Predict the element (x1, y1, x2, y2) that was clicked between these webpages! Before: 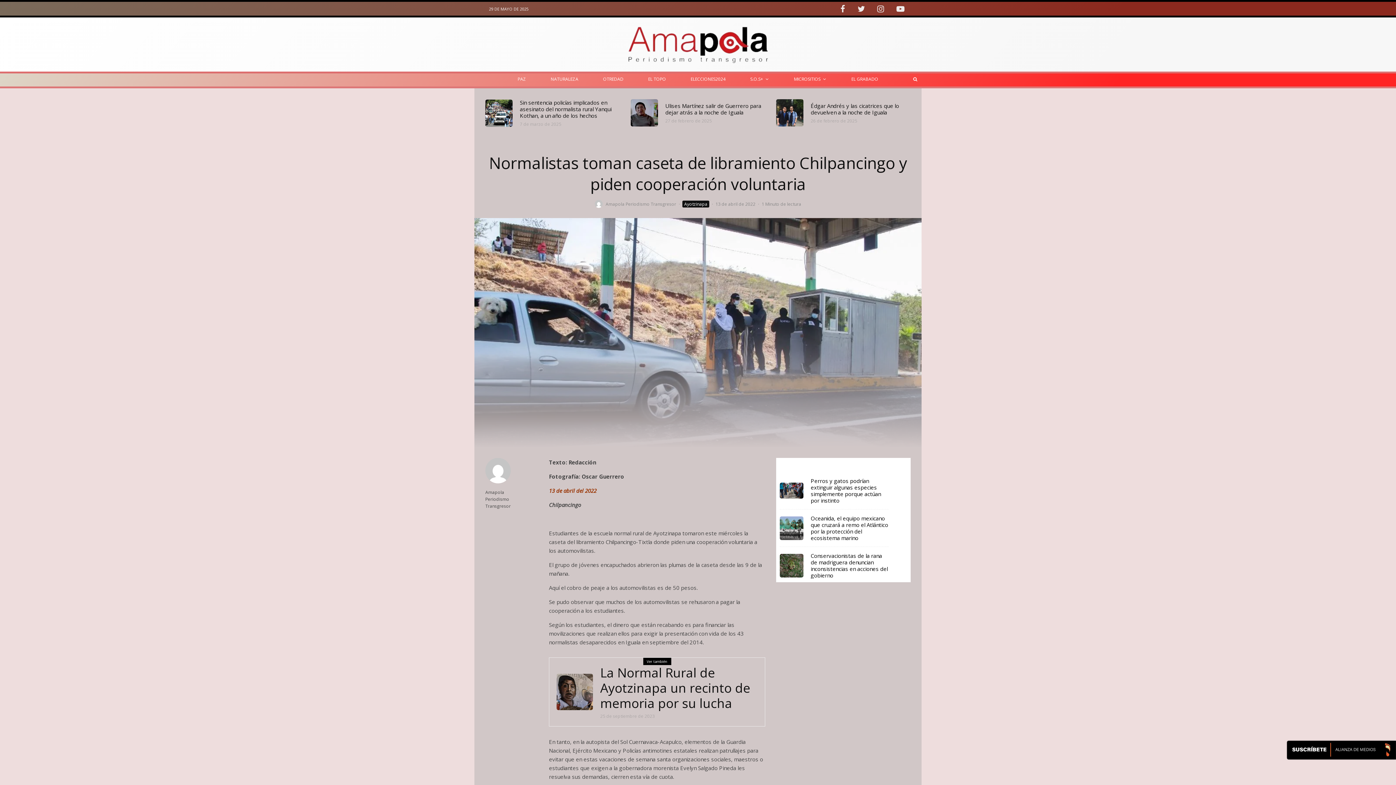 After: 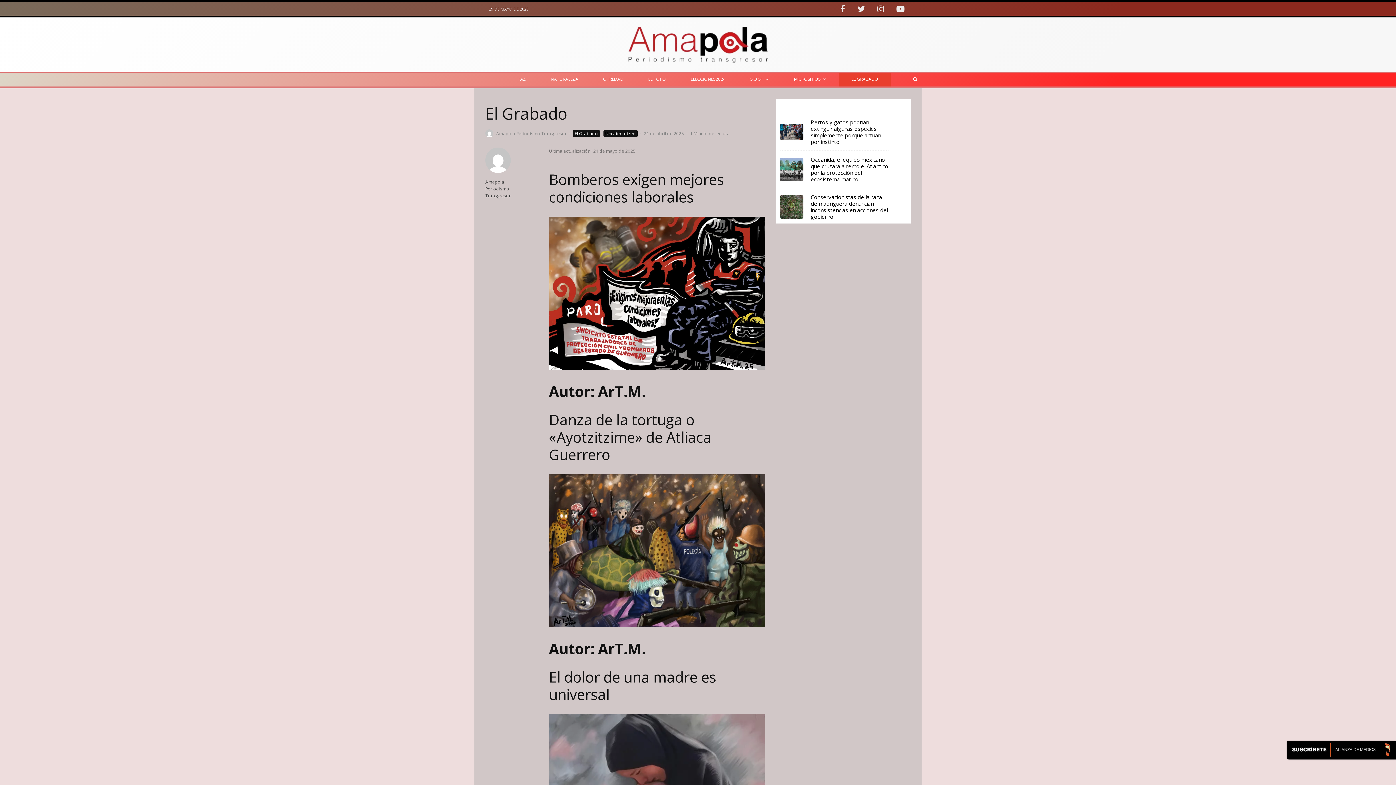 Action: bbox: (839, 73, 890, 86) label: EL GRABADO